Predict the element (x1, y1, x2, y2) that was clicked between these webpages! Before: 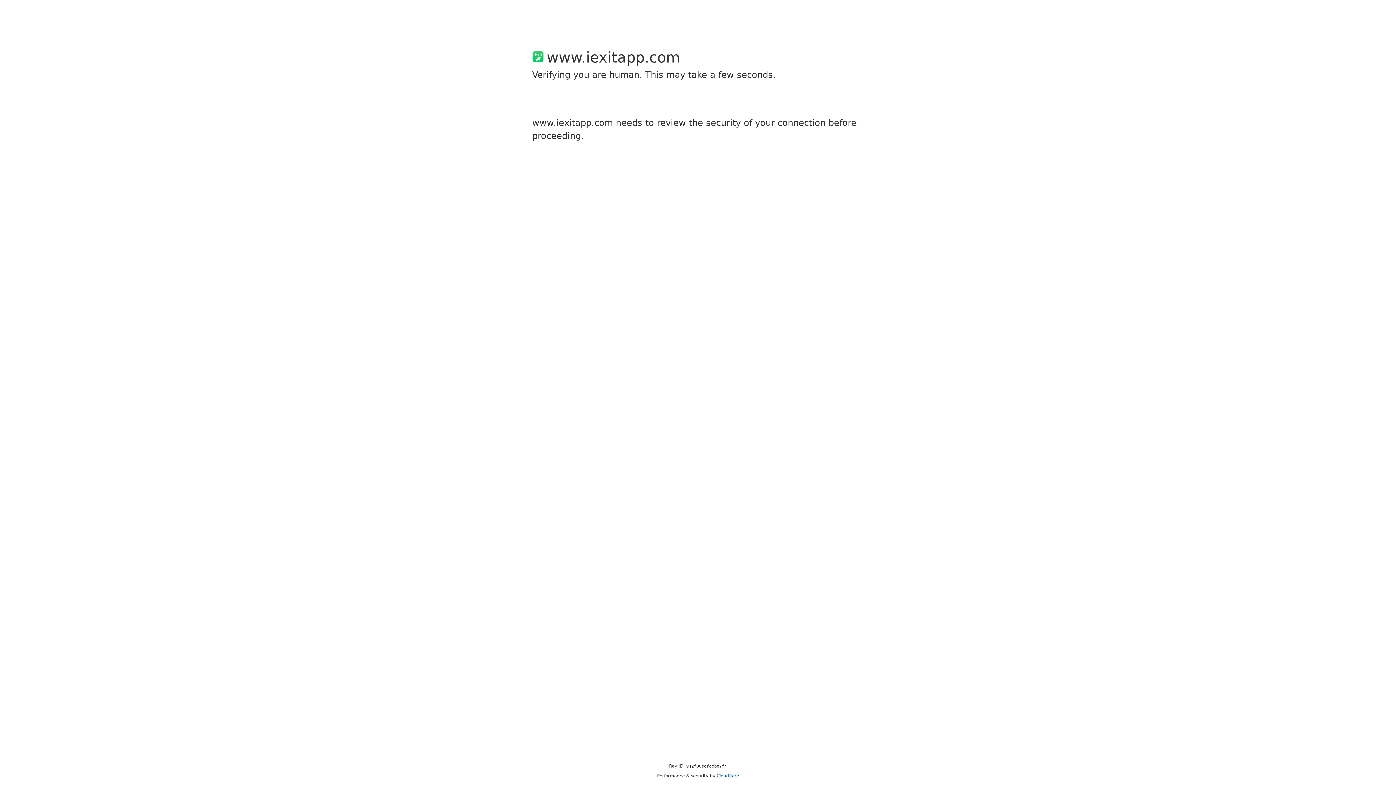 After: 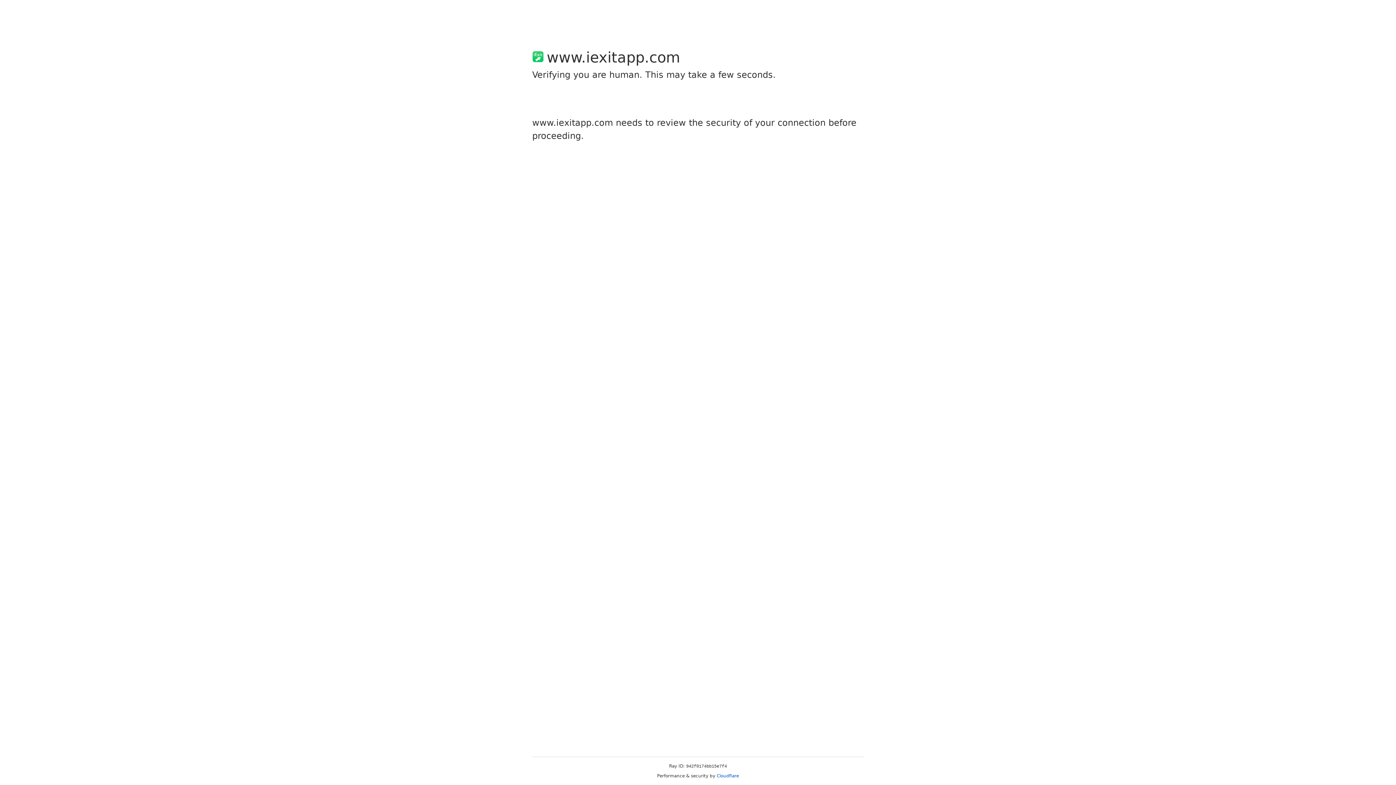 Action: label: Cloudflare bbox: (716, 773, 739, 778)